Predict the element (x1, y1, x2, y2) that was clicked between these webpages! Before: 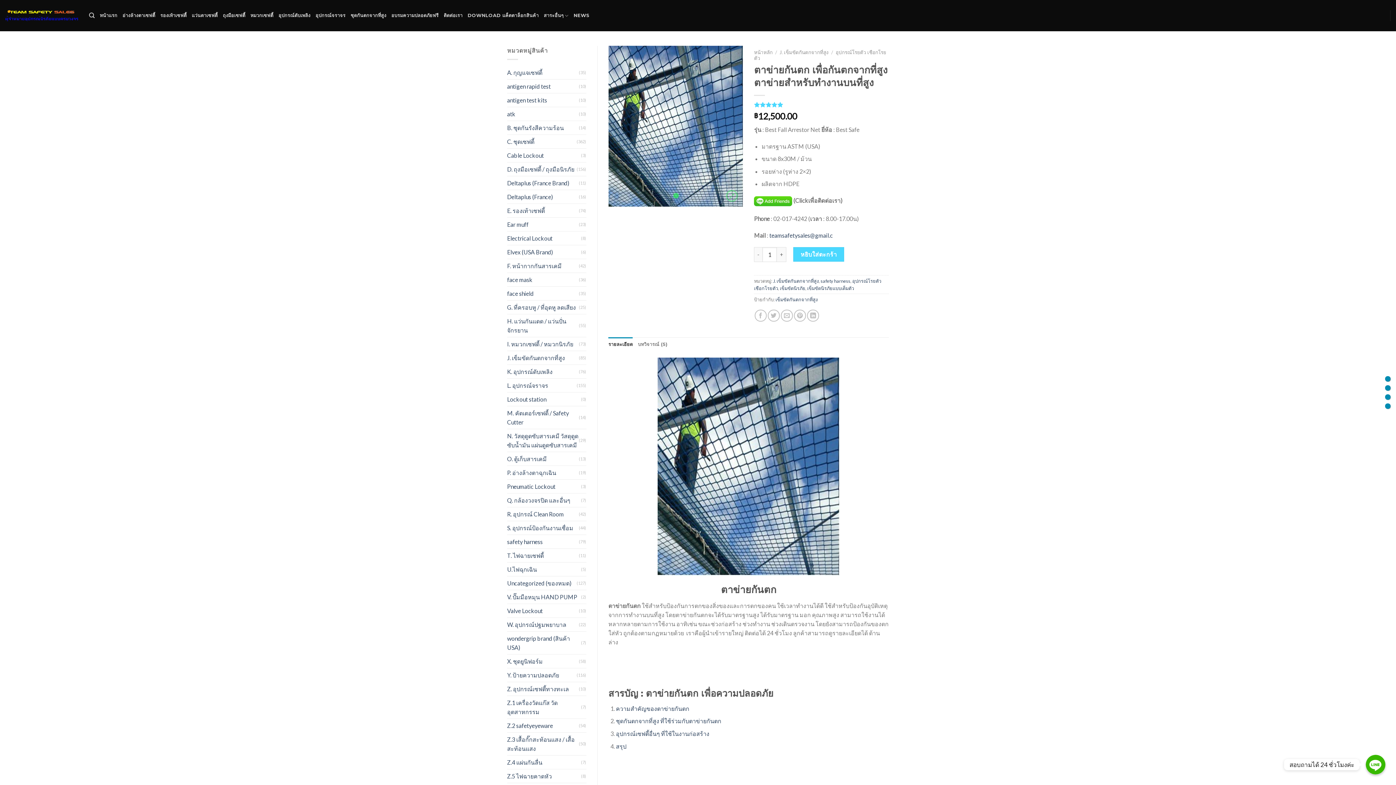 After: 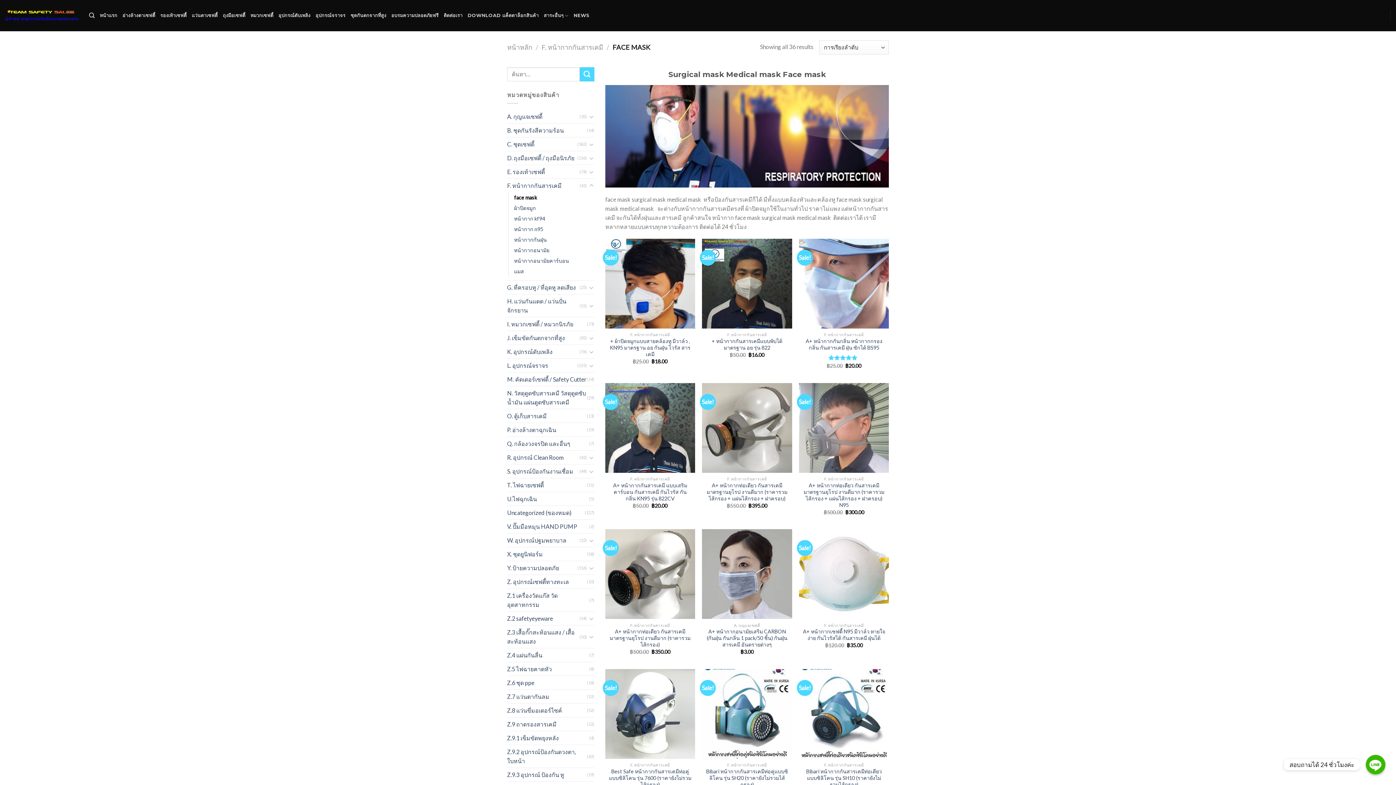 Action: label: face mask bbox: (507, 272, 579, 286)